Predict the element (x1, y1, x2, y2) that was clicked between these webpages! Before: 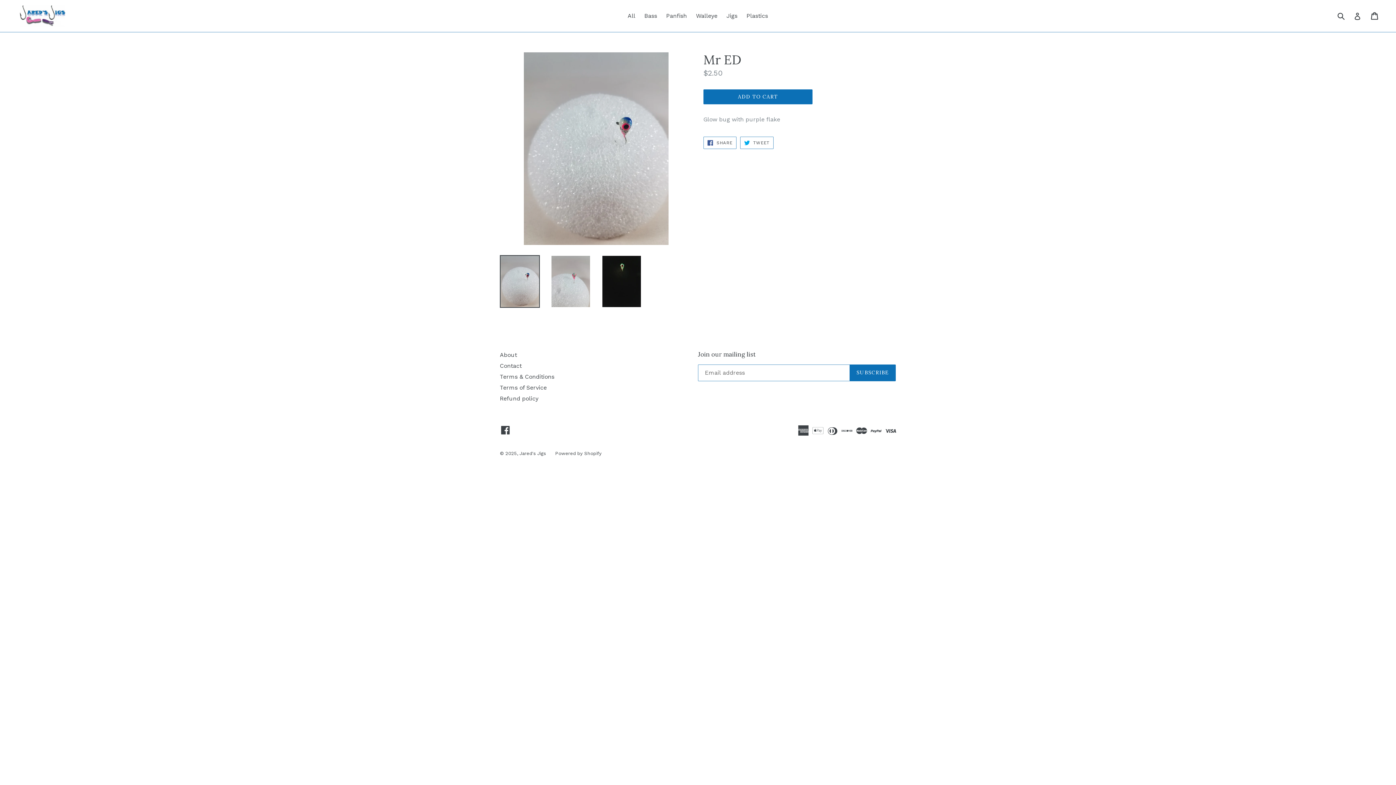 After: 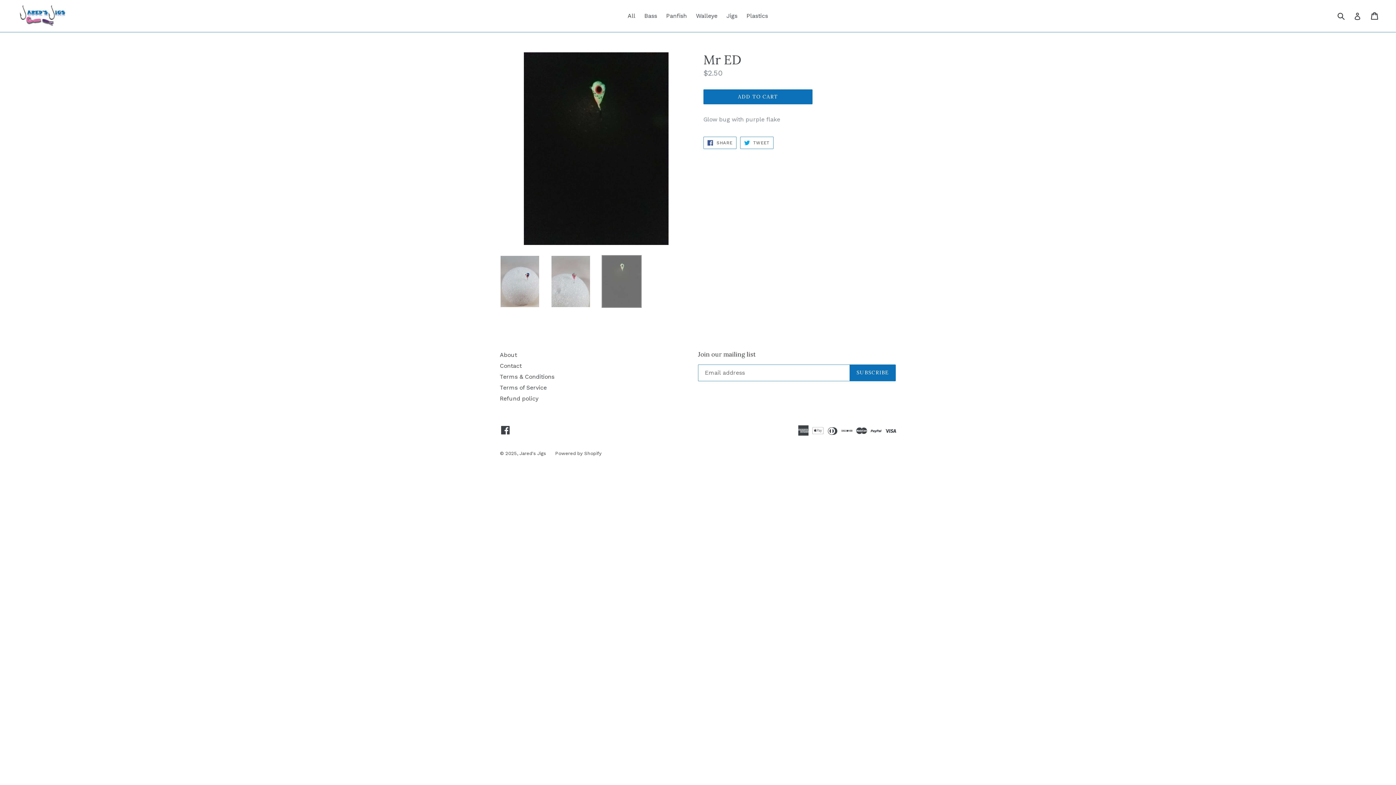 Action: bbox: (601, 255, 641, 308)